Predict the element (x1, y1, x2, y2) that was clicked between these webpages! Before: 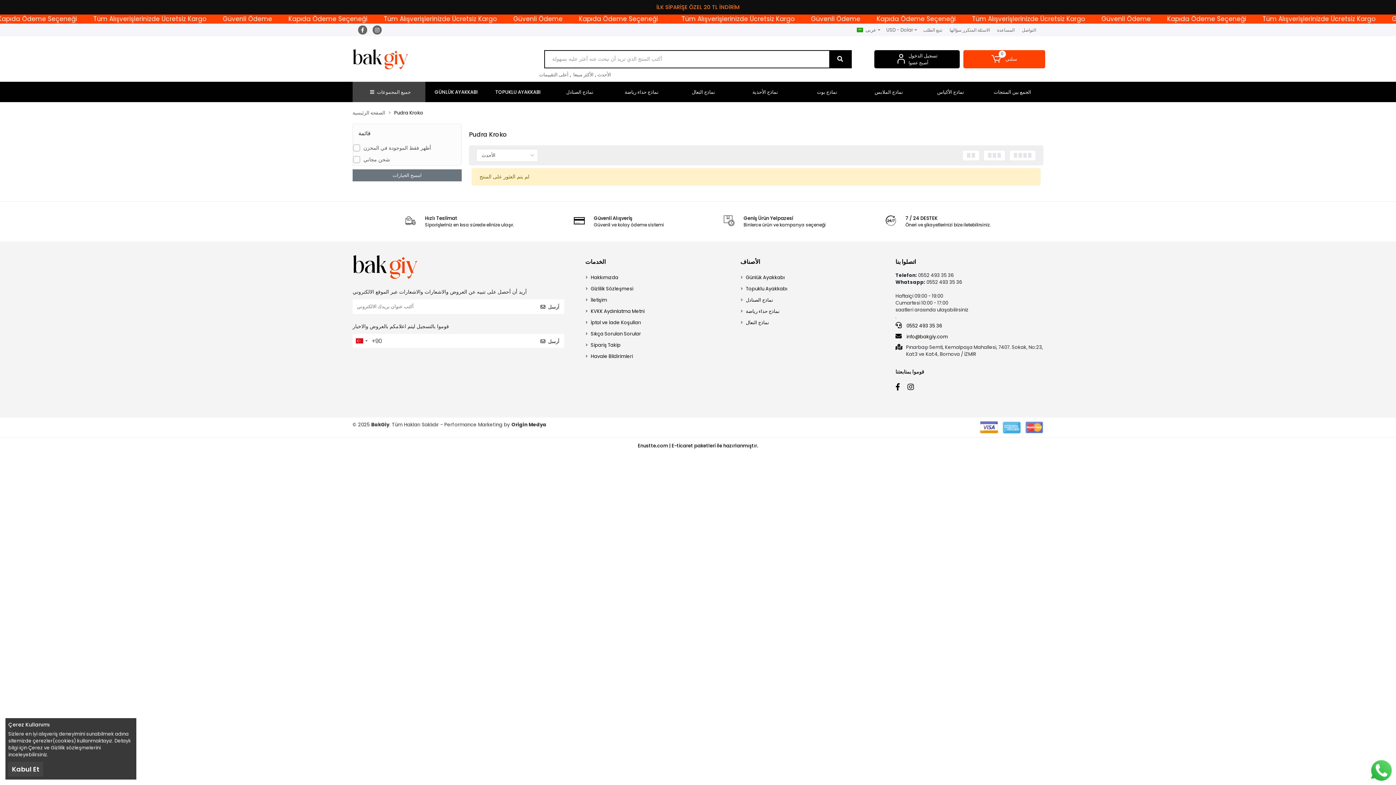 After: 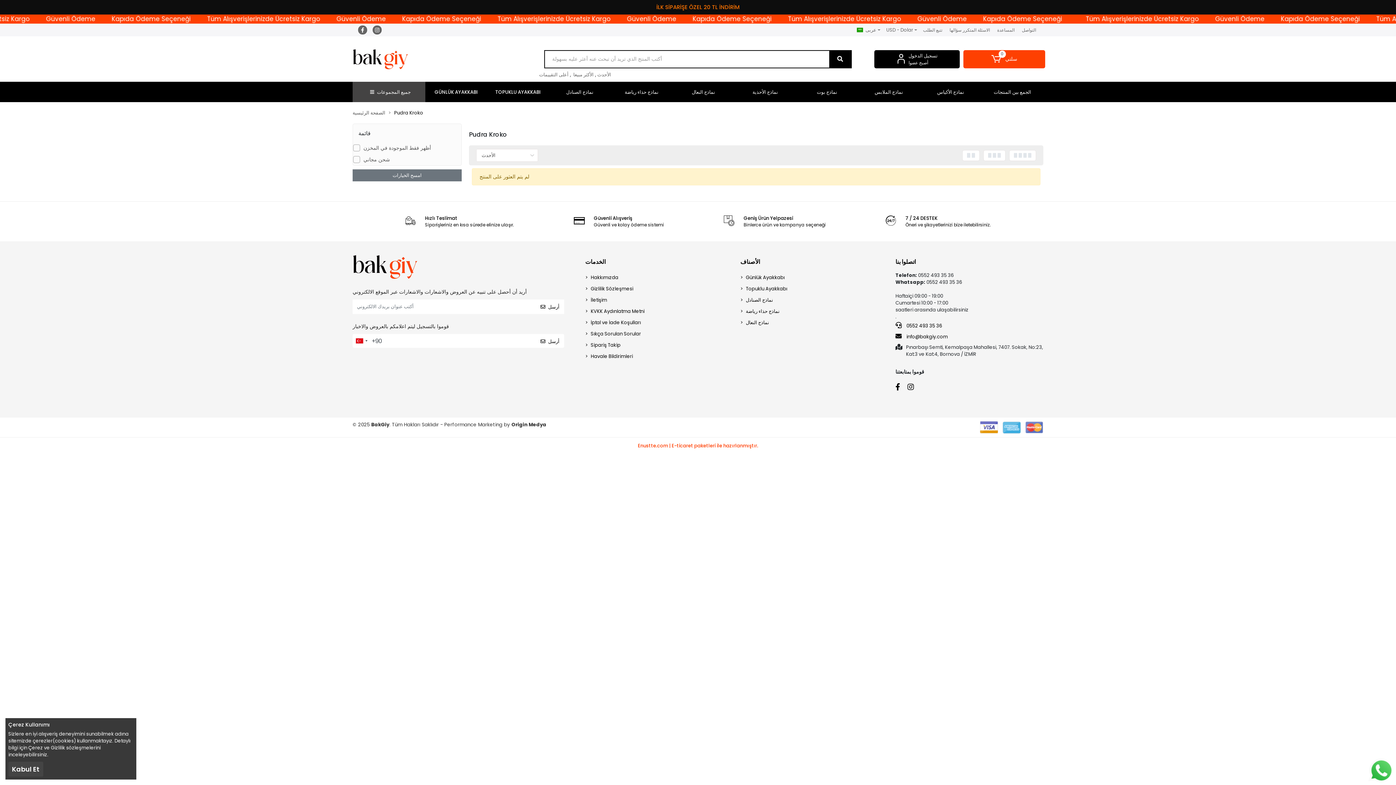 Action: bbox: (638, 442, 758, 449) label: Enustte.com | E-ticaret paketleri ile hazırlanmıştır.